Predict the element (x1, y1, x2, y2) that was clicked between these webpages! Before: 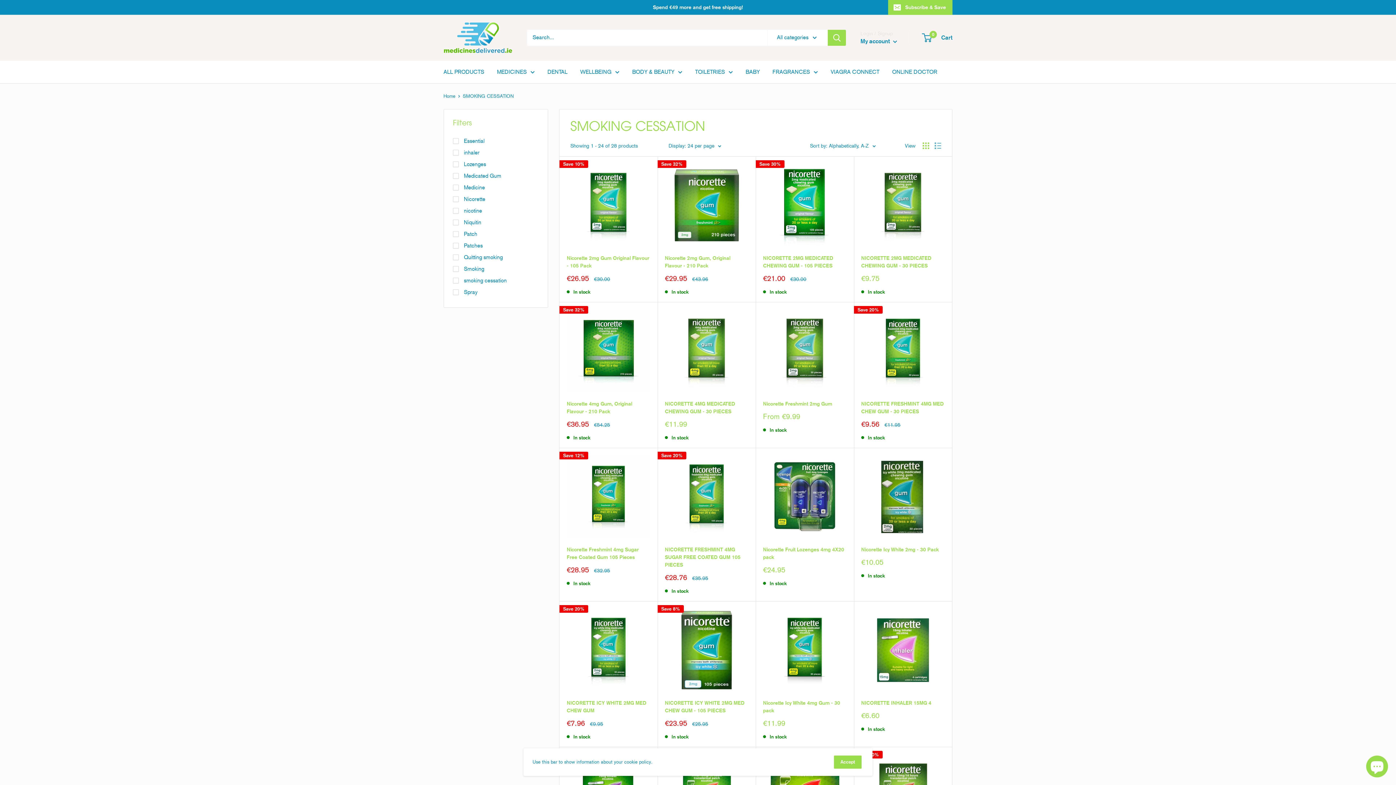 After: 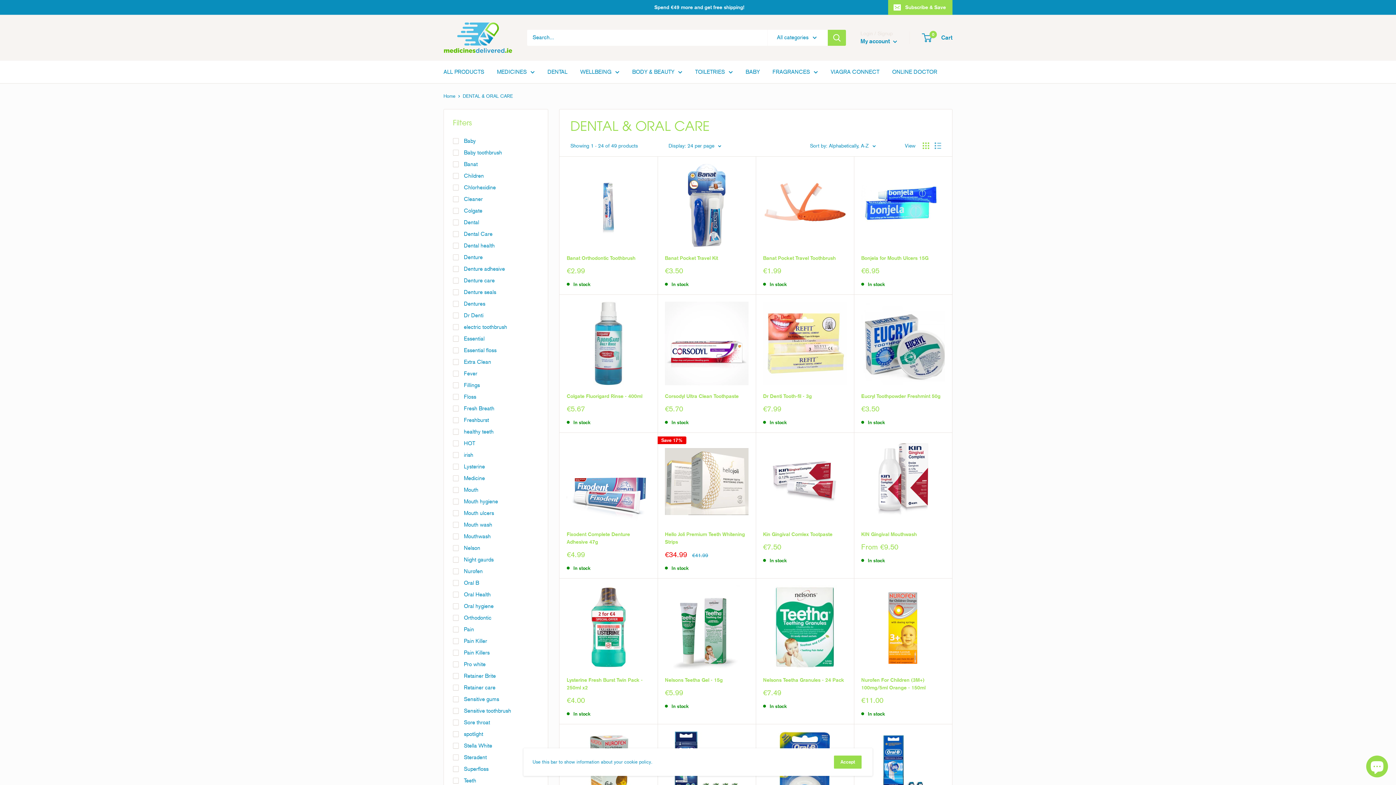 Action: bbox: (547, 66, 567, 76) label: DENTAL